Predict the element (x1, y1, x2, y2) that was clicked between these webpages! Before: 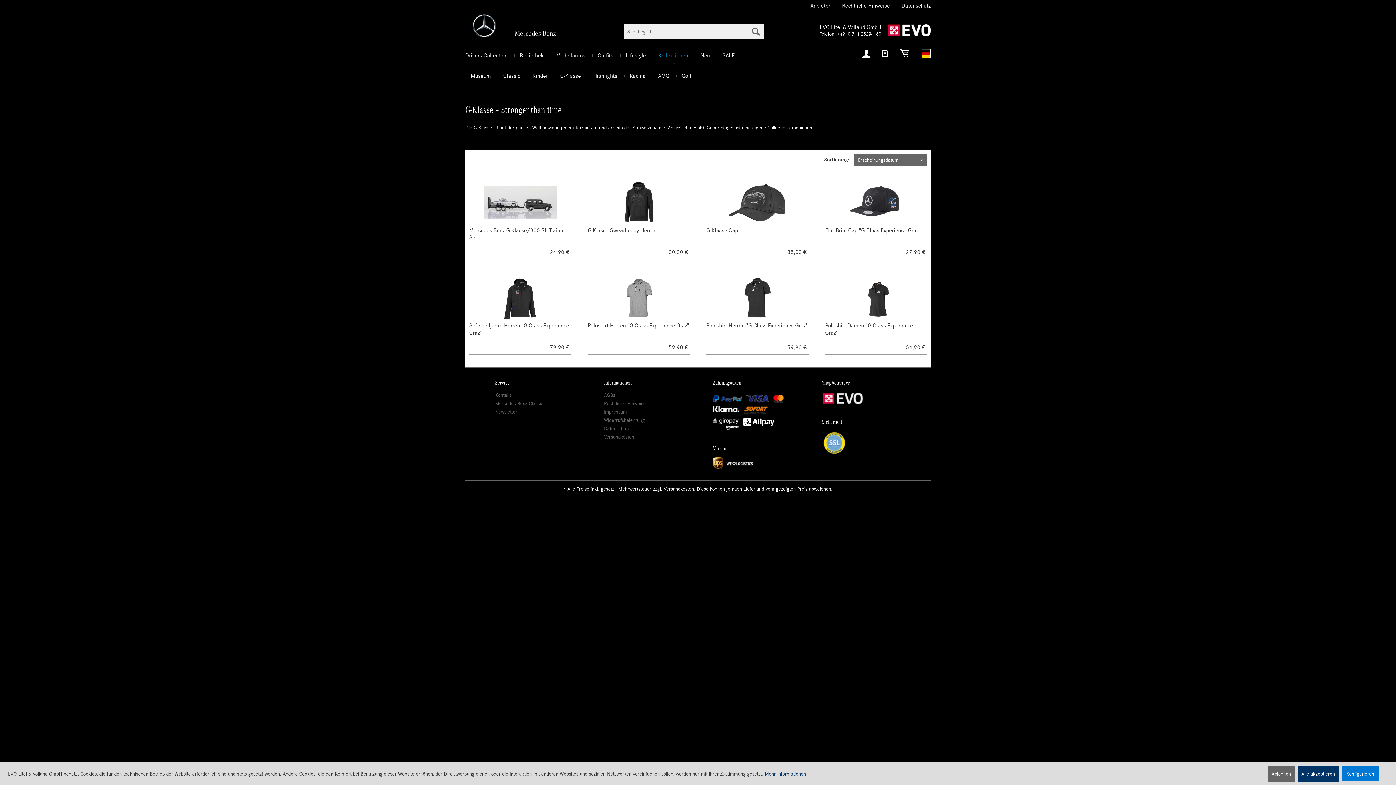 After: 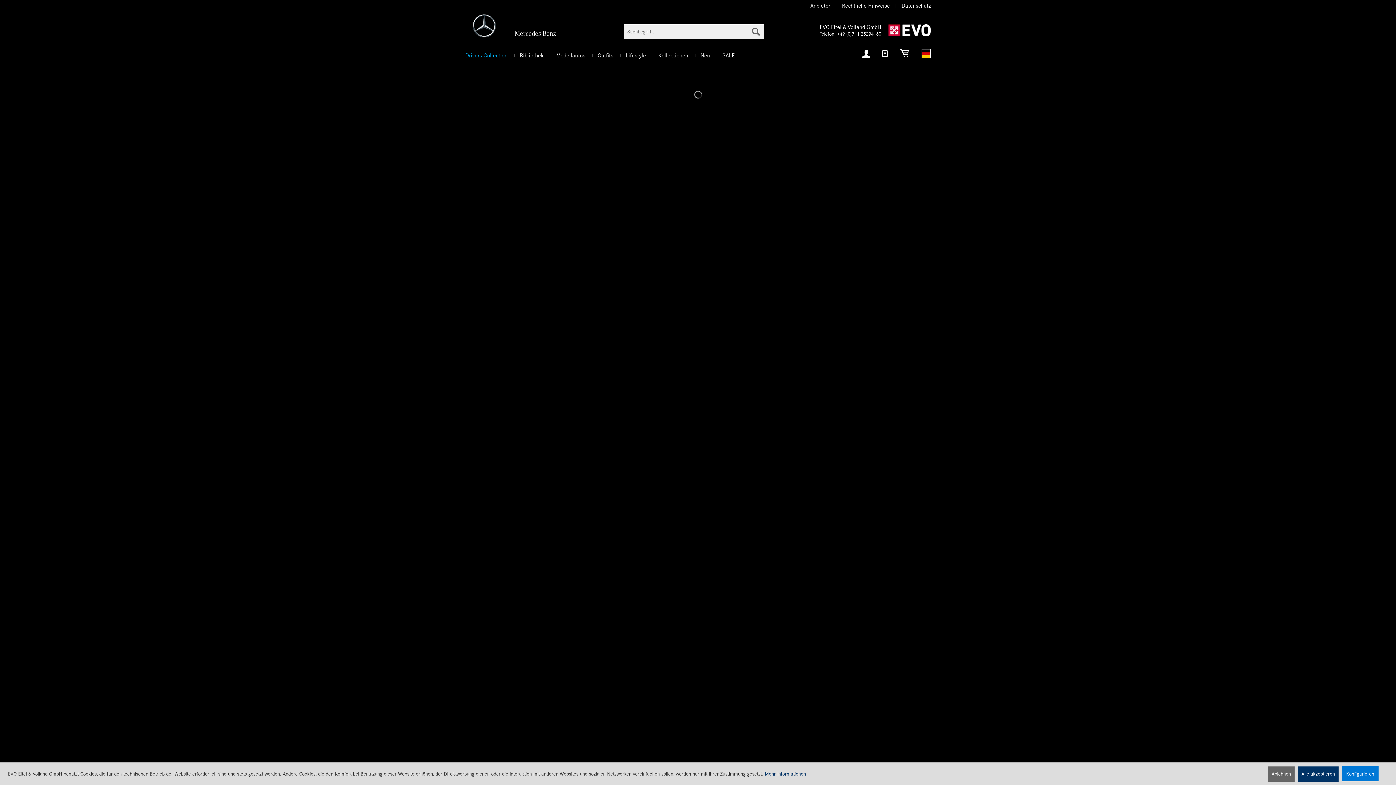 Action: bbox: (465, 46, 513, 67) label: Drivers Collection